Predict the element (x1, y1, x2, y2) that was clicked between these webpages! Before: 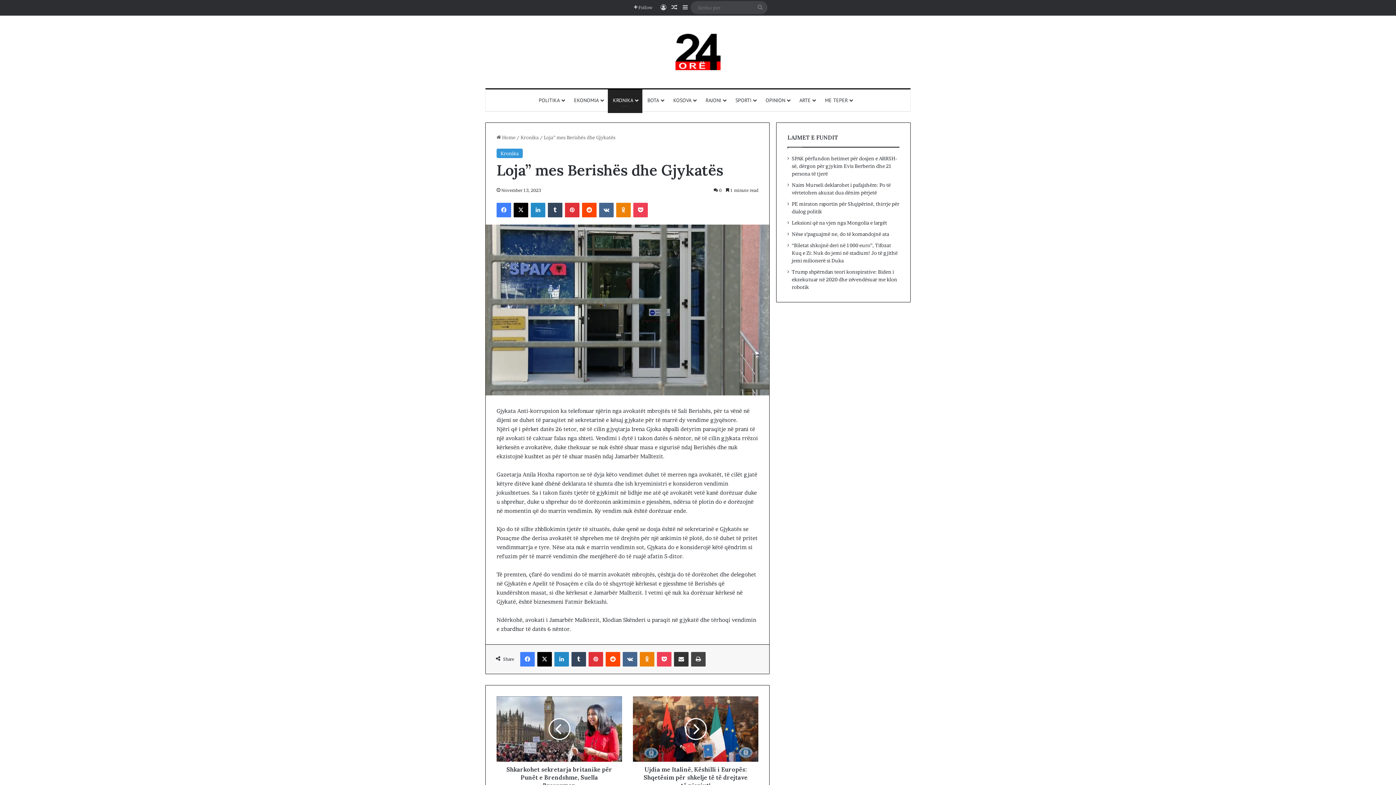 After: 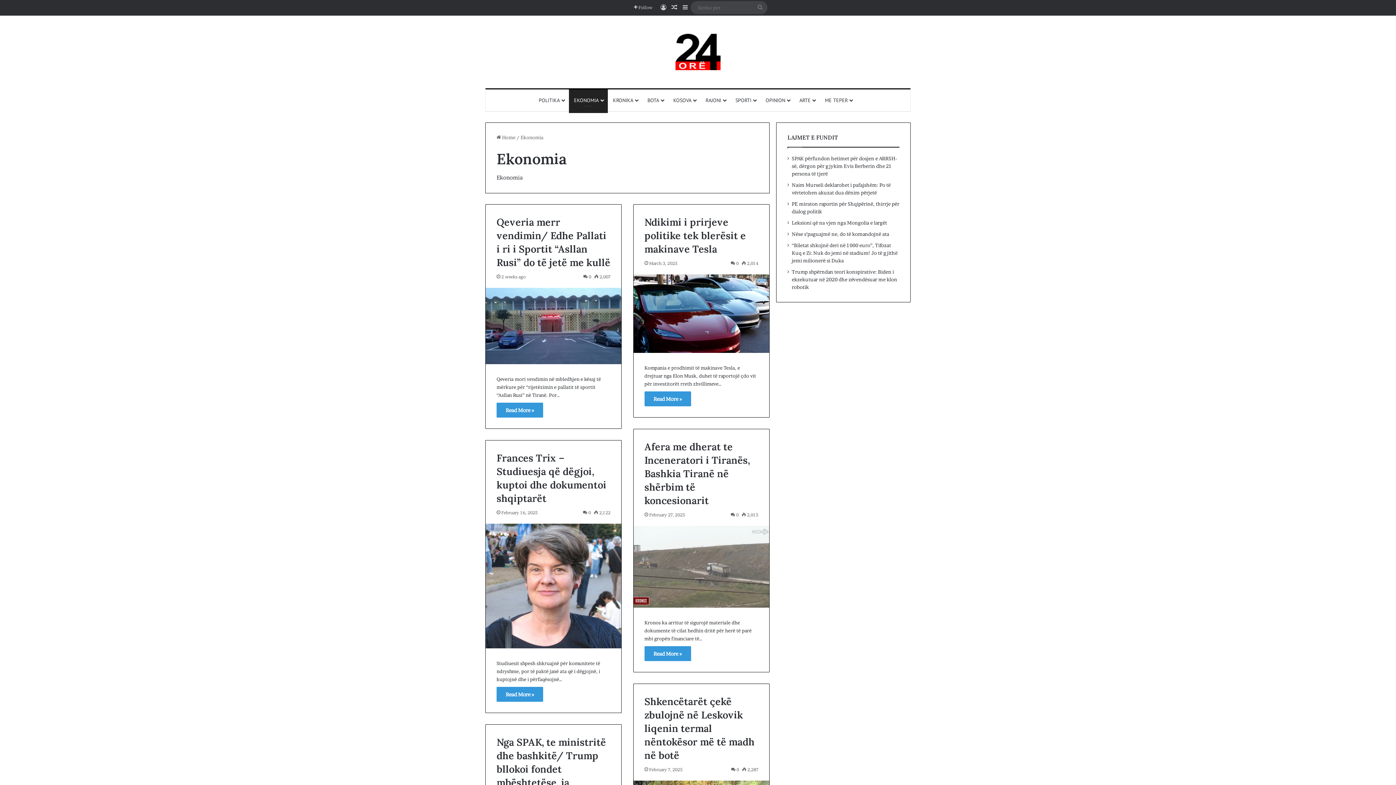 Action: label: EKONOMIA bbox: (569, 89, 608, 111)